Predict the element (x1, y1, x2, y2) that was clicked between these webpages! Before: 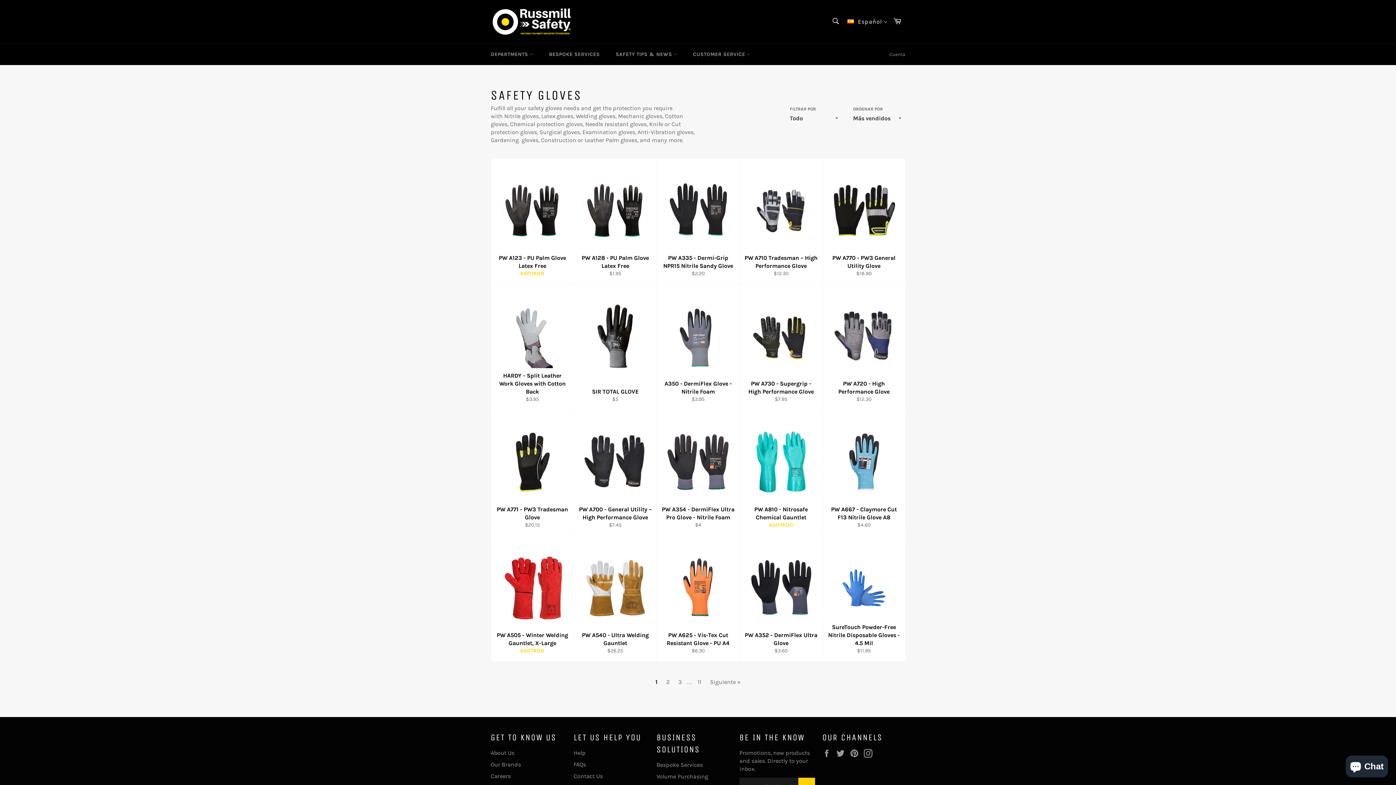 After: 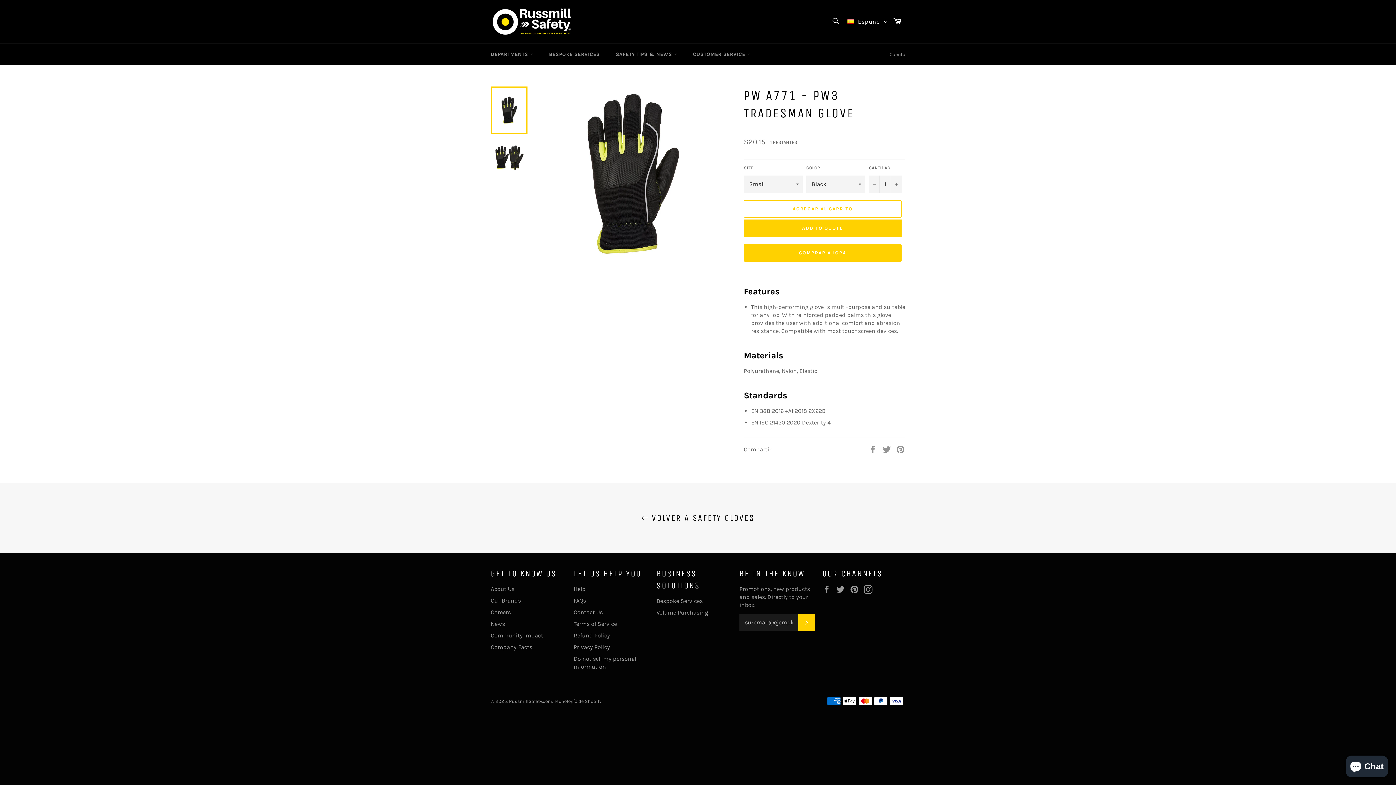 Action: bbox: (490, 410, 573, 536) label: PW A771 - PW3 Tradesman Glove
Precio habitual
$20.15